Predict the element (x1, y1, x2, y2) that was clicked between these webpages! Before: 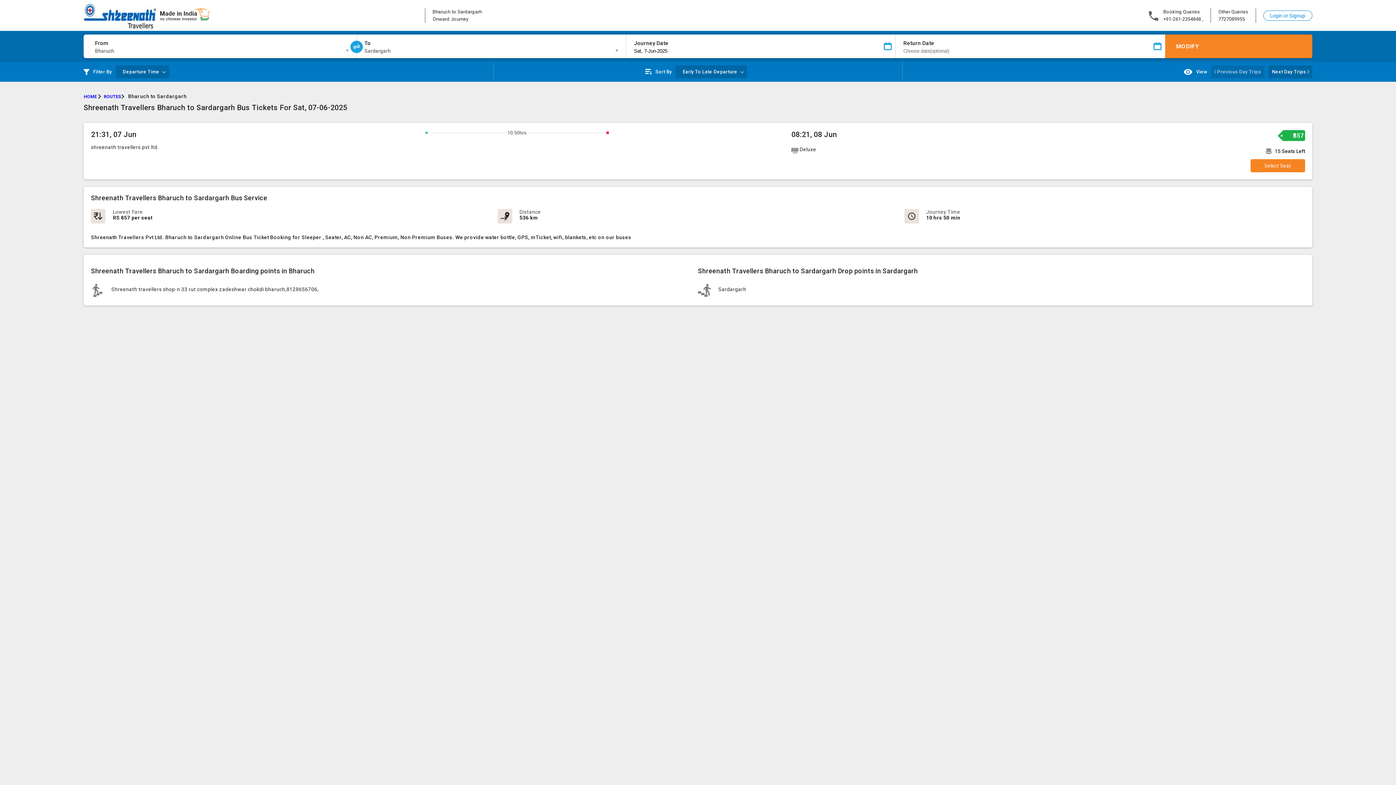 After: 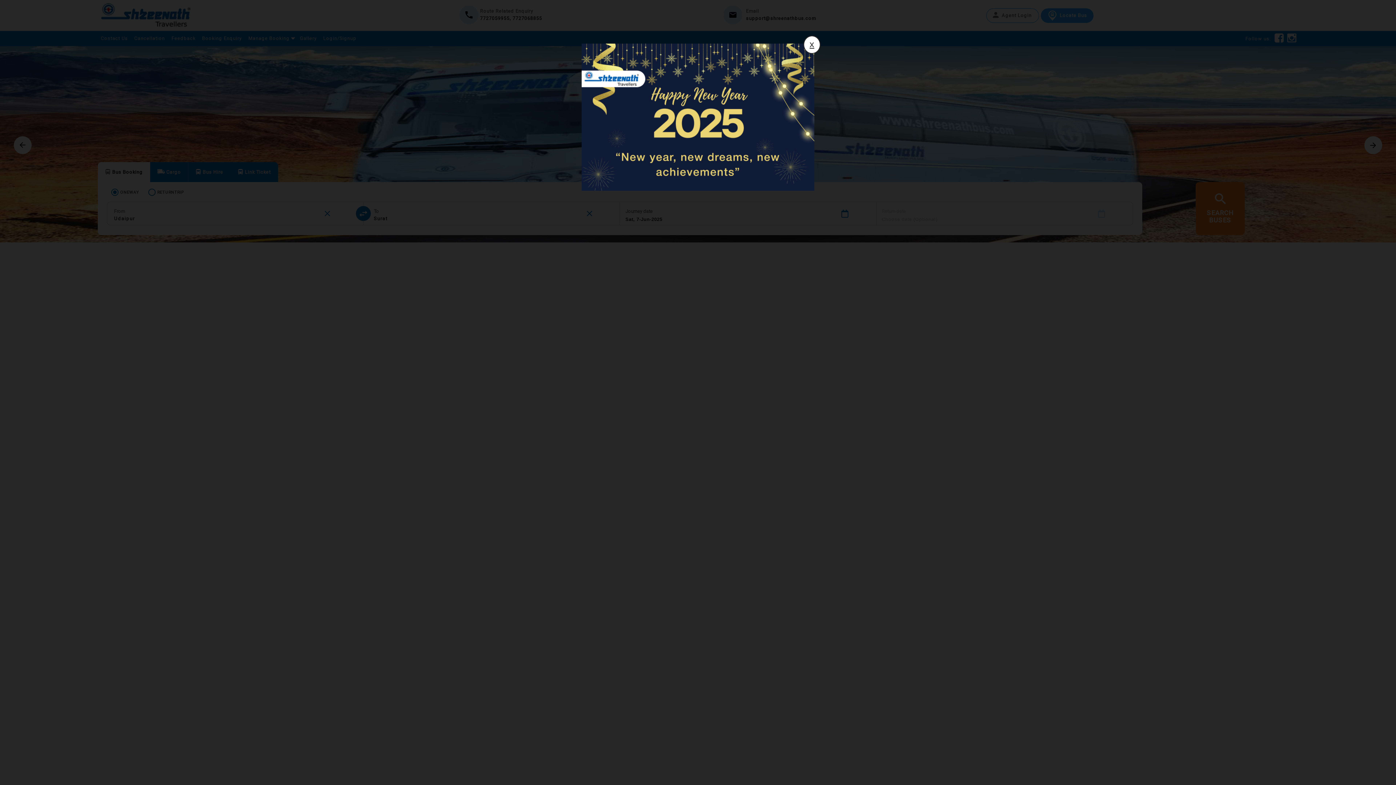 Action: bbox: (83, 94, 102, 99) label: HOME